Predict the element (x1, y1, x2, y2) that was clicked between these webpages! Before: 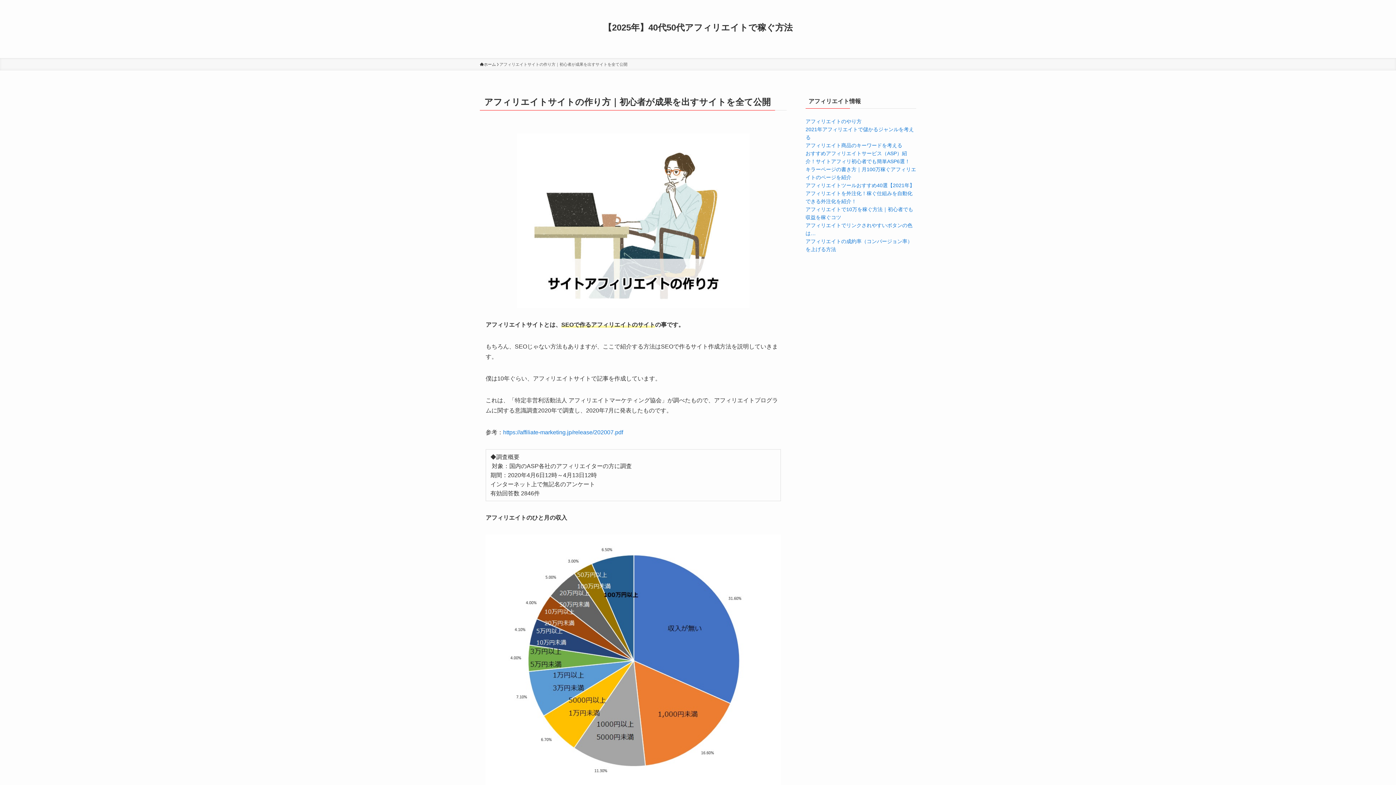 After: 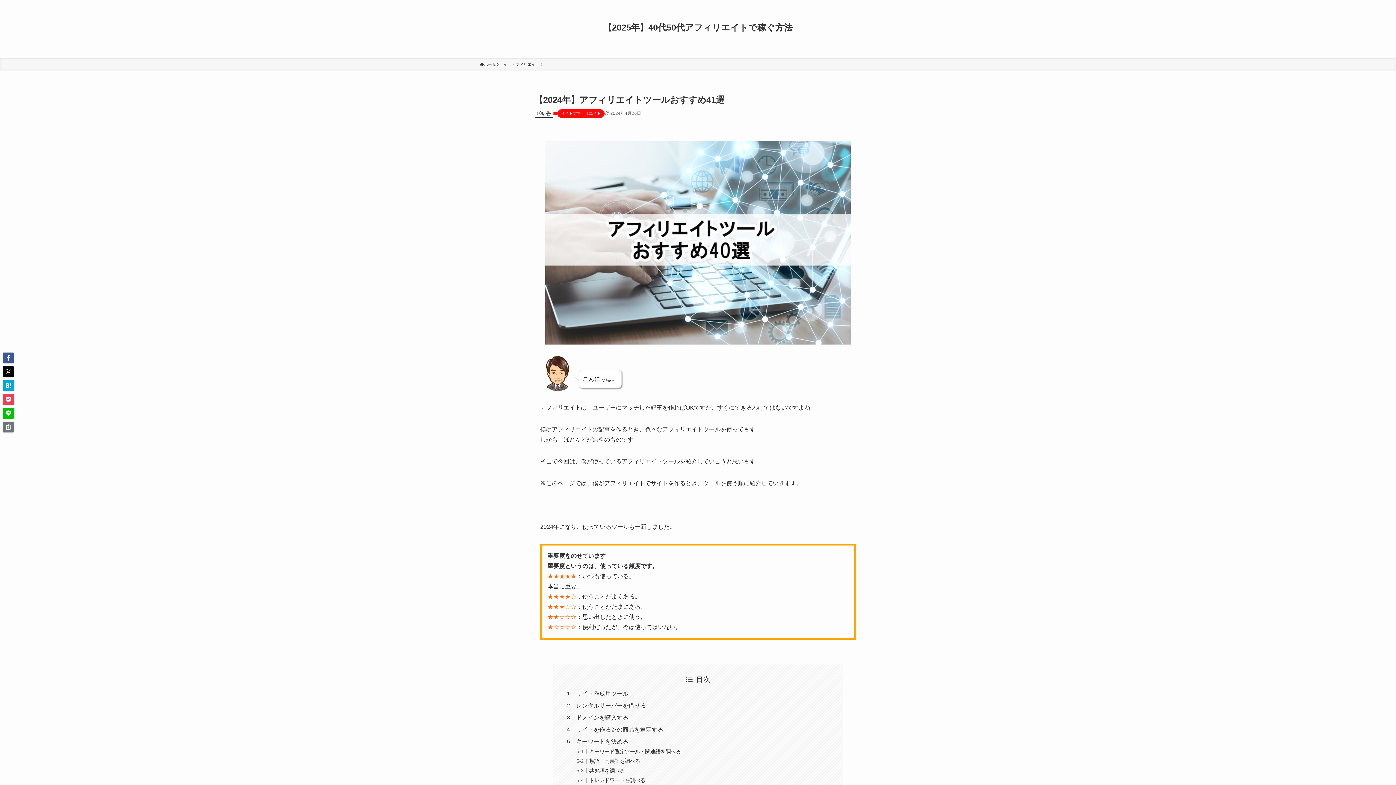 Action: label: アフィリエイトツールおすすめ40選【2021年】 bbox: (805, 182, 914, 188)